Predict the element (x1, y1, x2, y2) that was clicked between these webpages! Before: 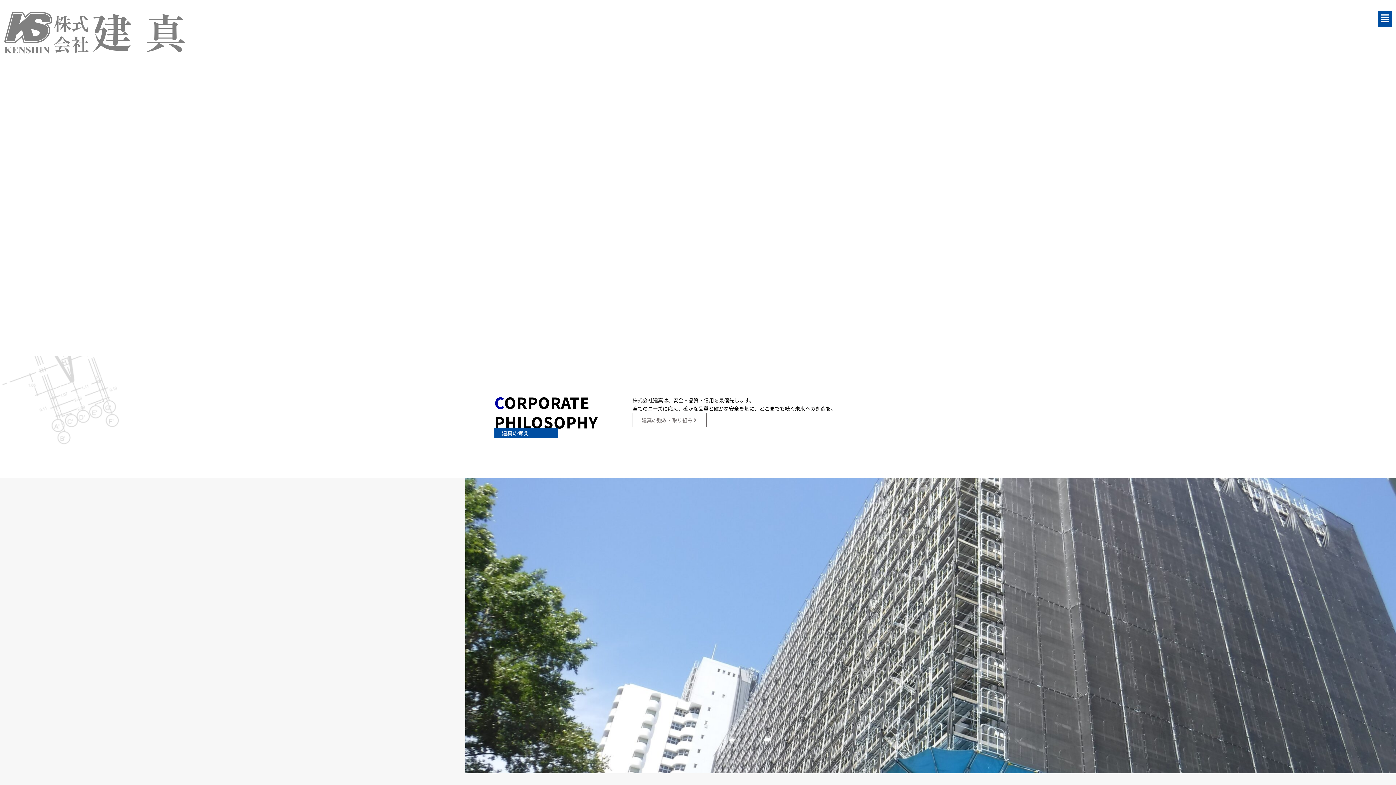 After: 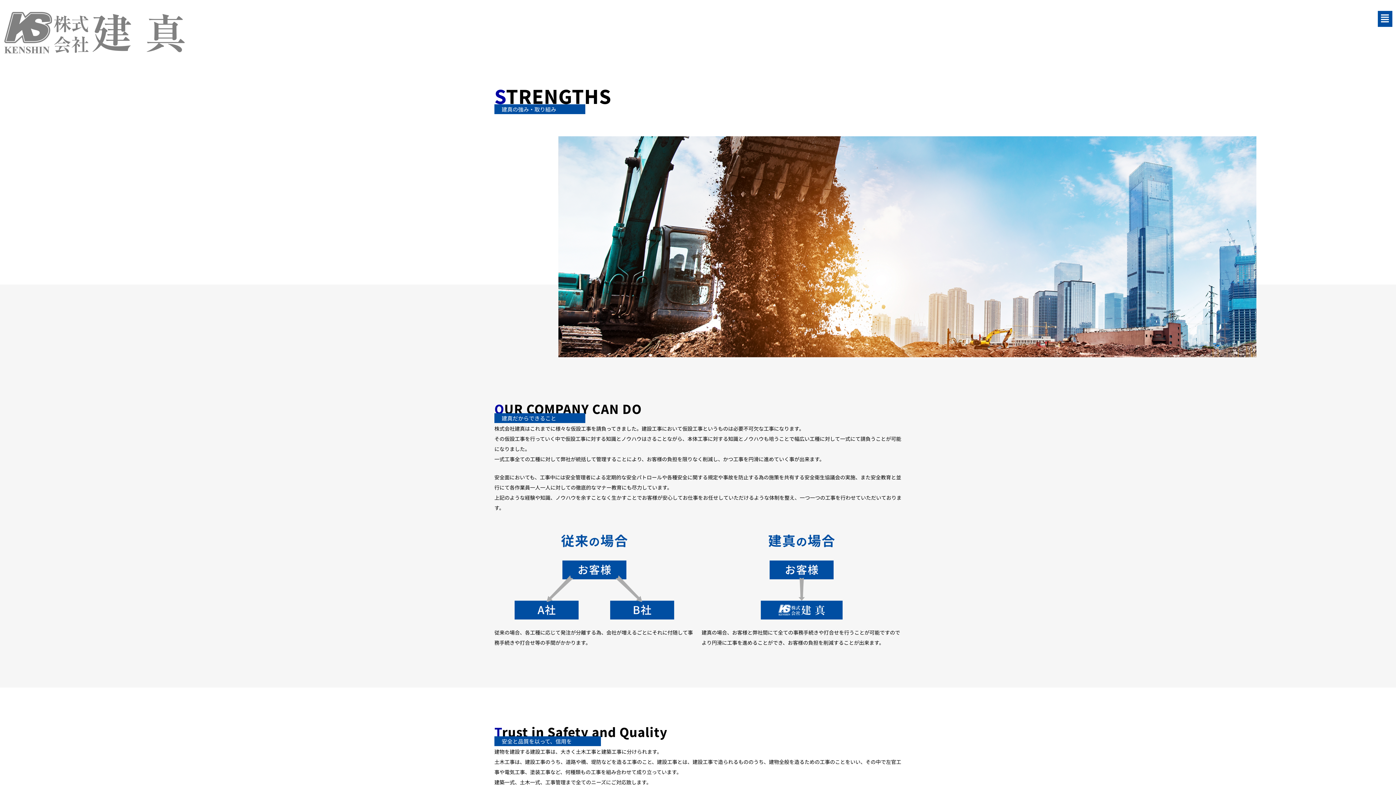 Action: bbox: (632, 413, 706, 427) label: 建真の強み・取り組み